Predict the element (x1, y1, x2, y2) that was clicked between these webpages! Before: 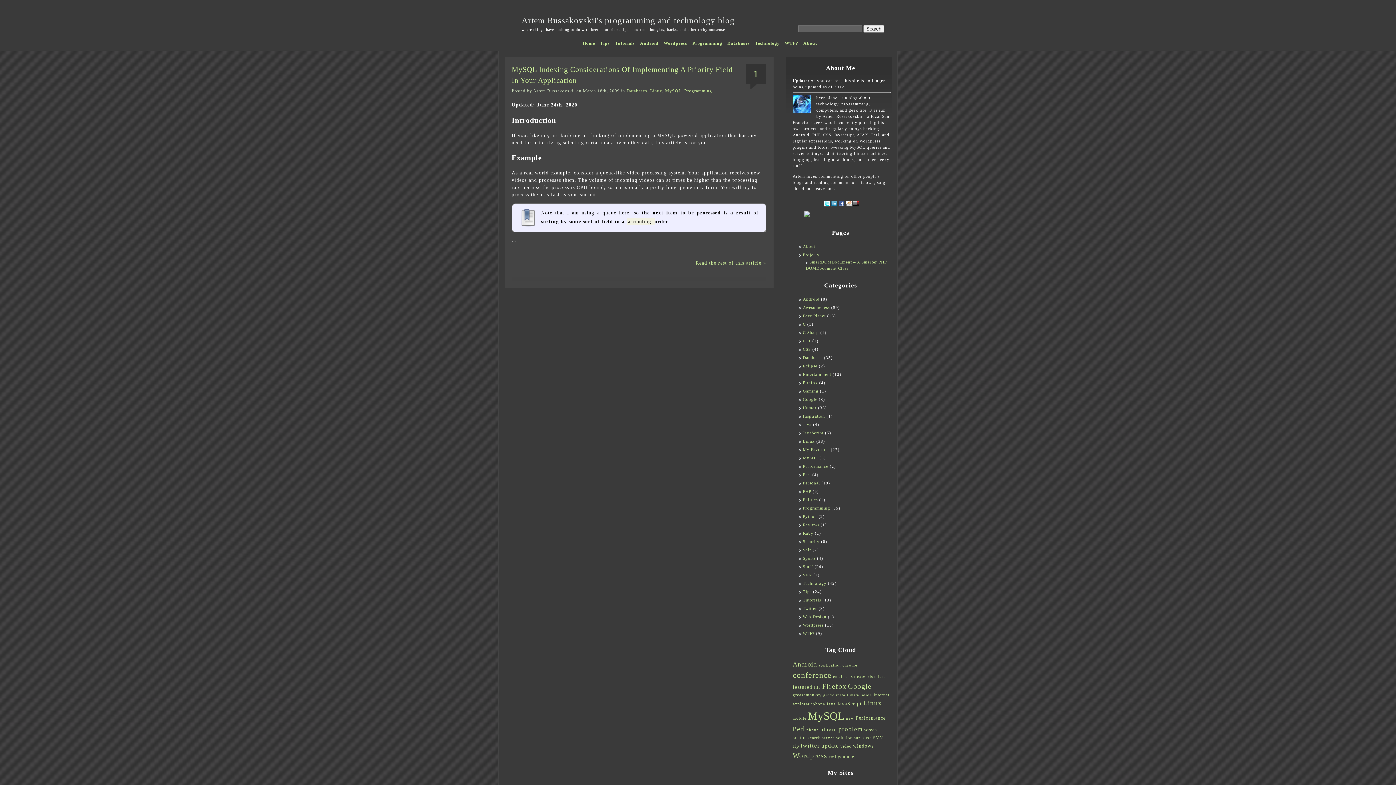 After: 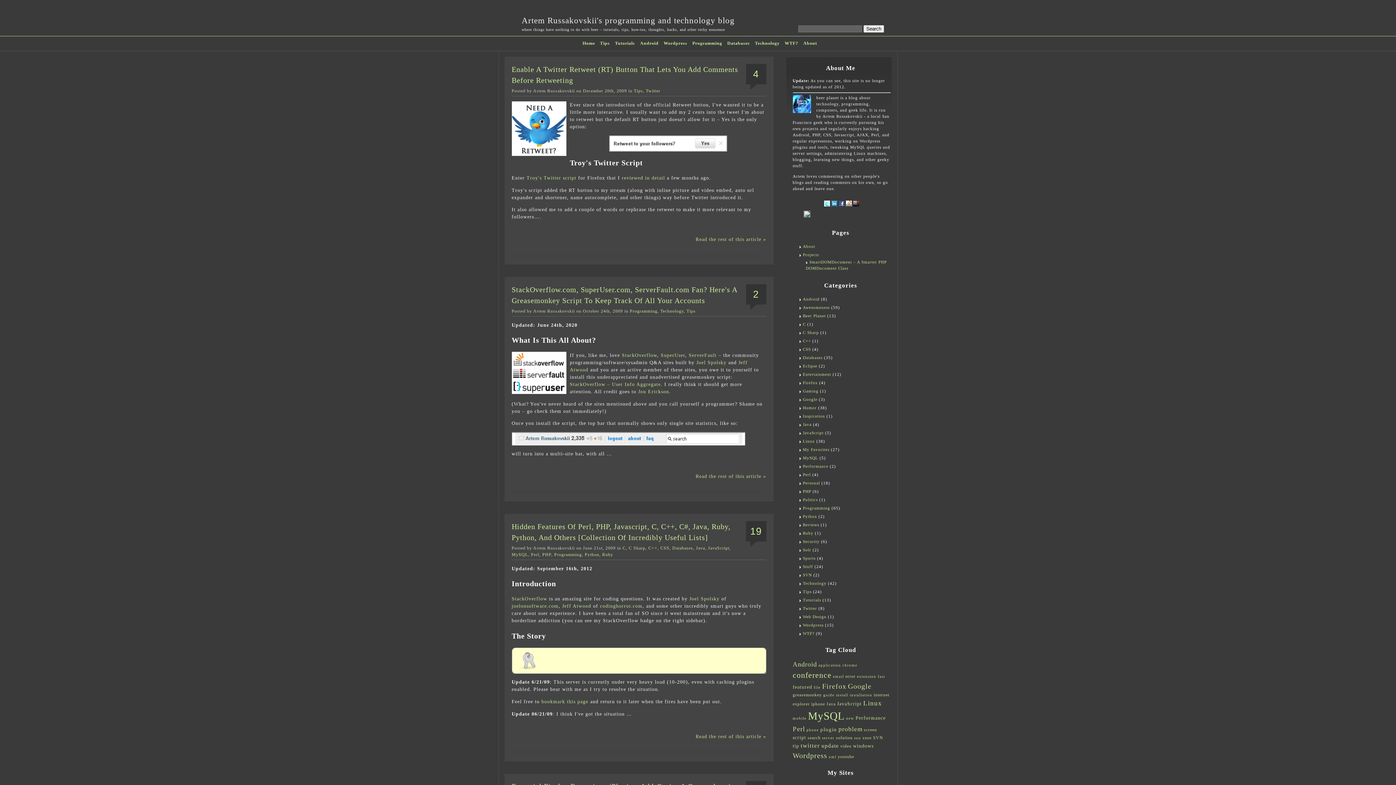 Action: bbox: (792, 692, 822, 697) label: greasemonkey (5 items)